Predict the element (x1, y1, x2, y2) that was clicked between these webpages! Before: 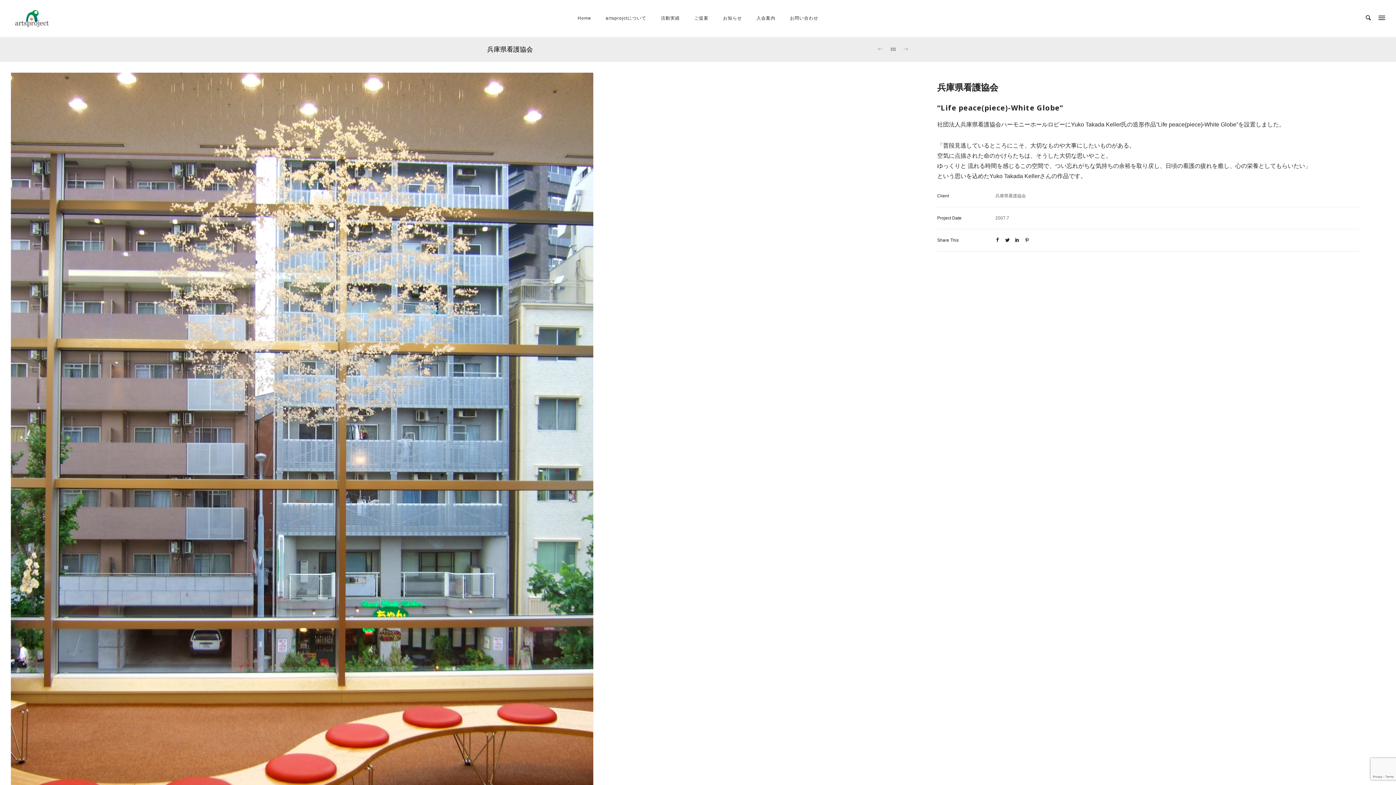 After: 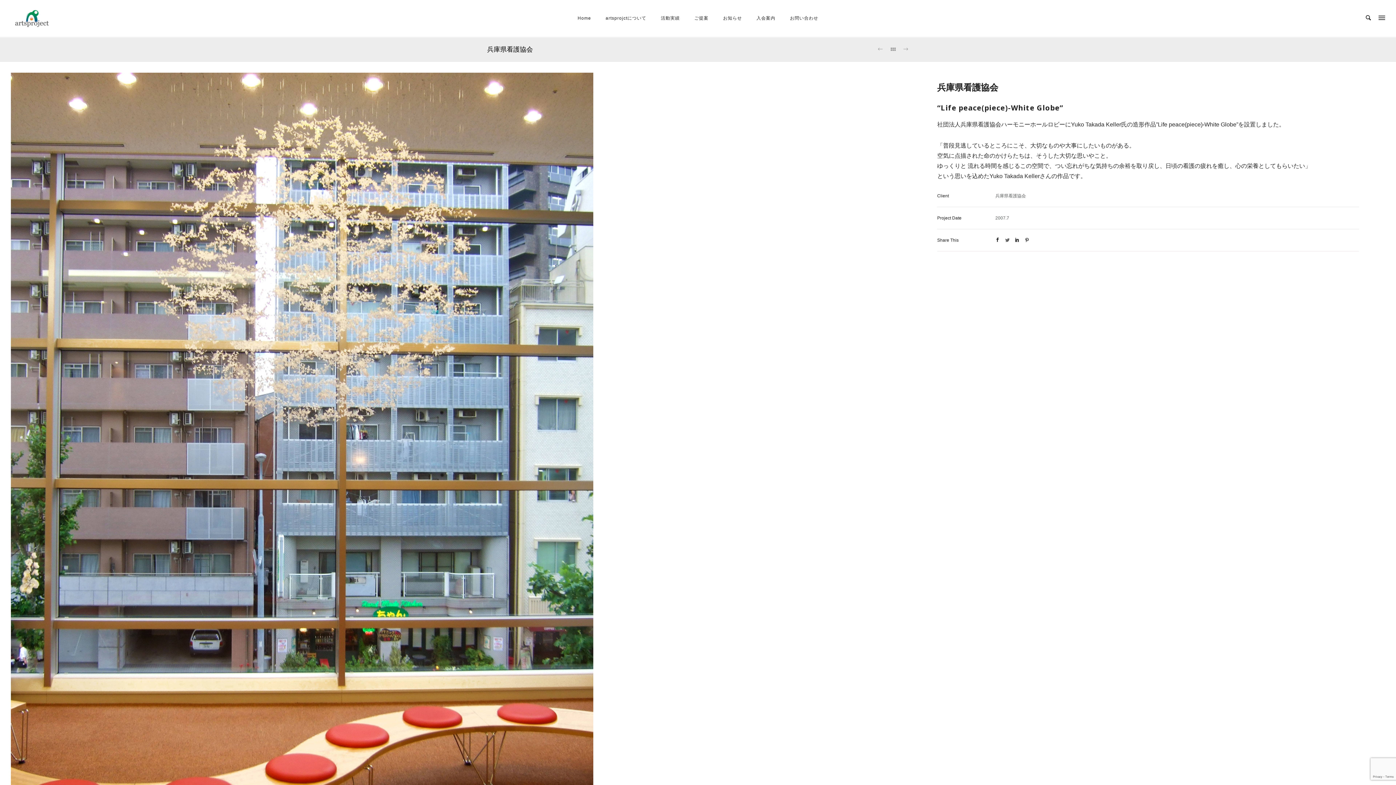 Action: bbox: (1005, 237, 1009, 242)